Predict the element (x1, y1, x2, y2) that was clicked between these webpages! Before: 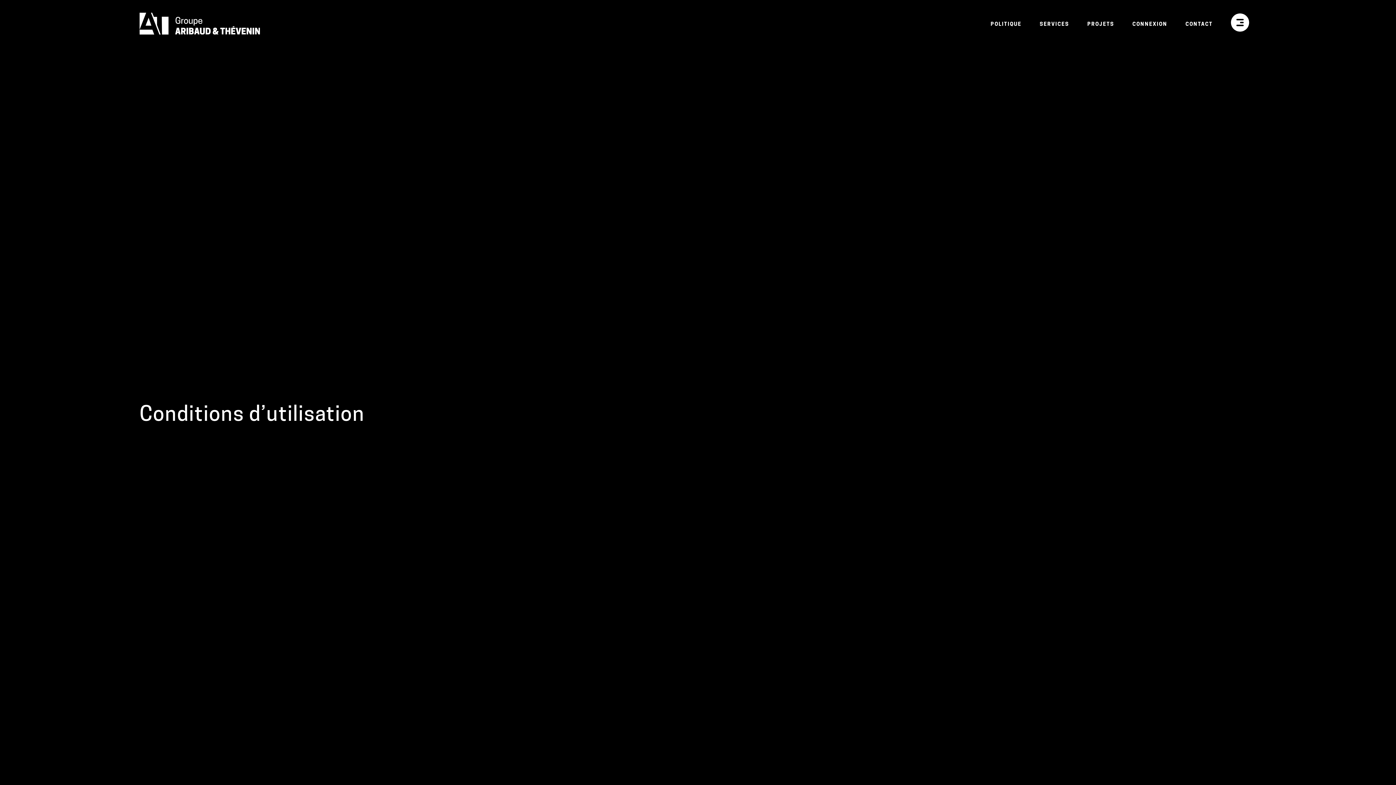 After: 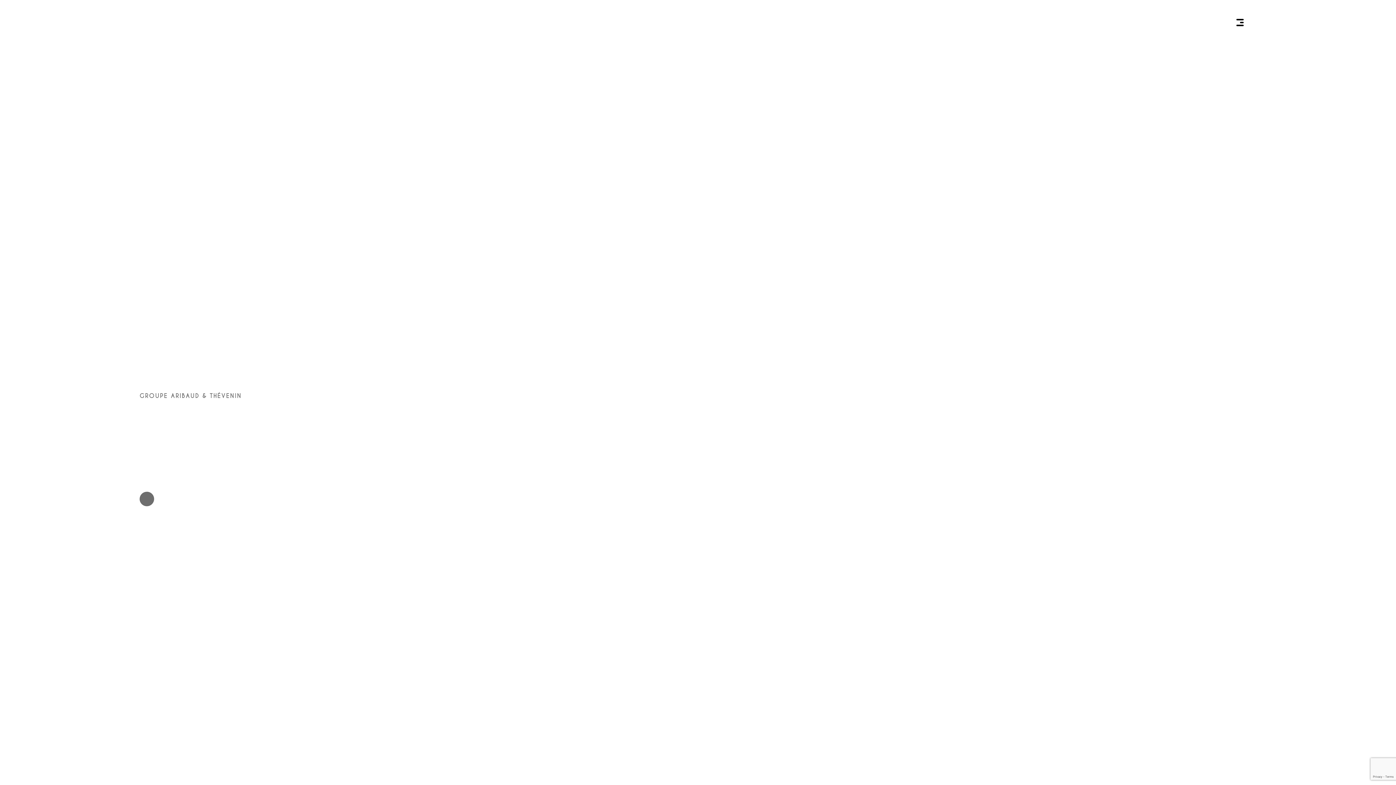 Action: bbox: (139, 12, 259, 34)